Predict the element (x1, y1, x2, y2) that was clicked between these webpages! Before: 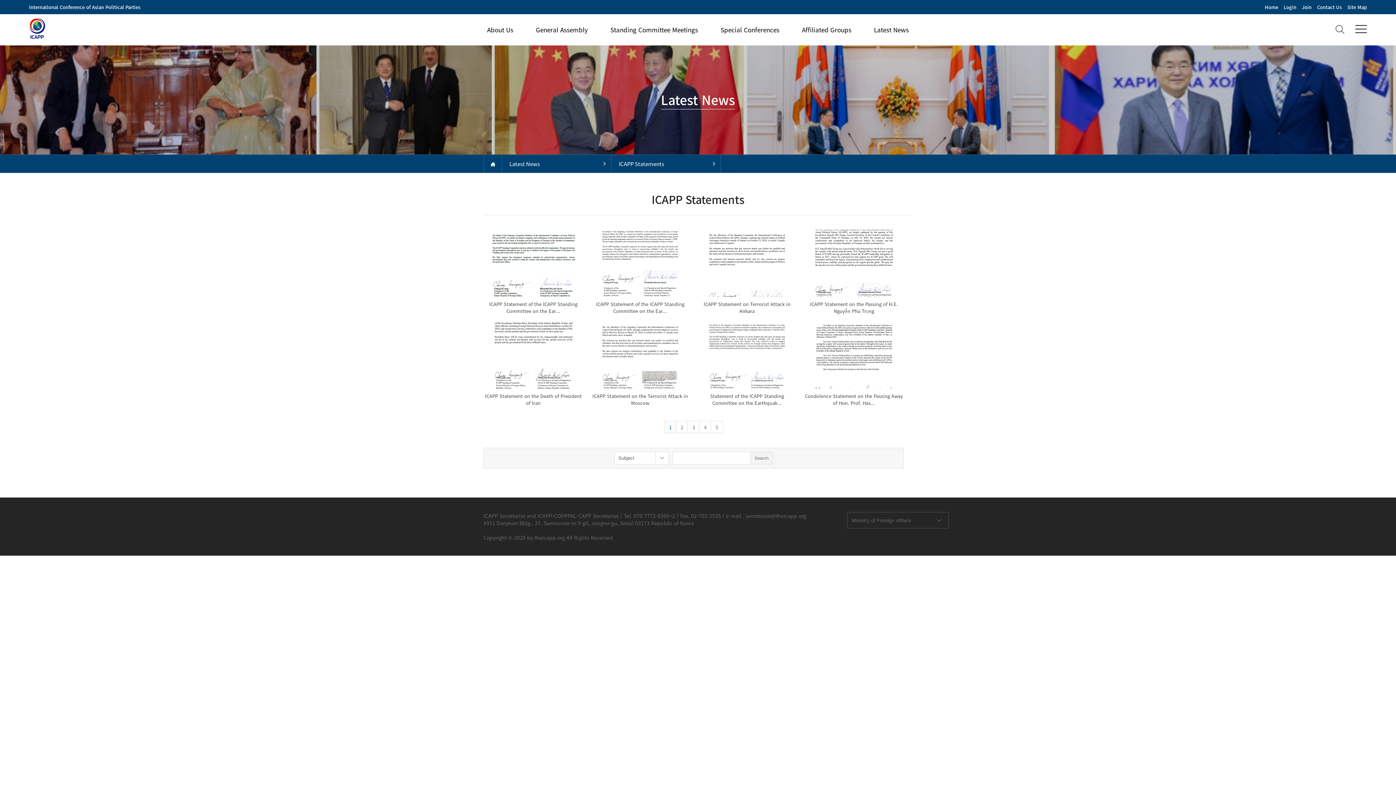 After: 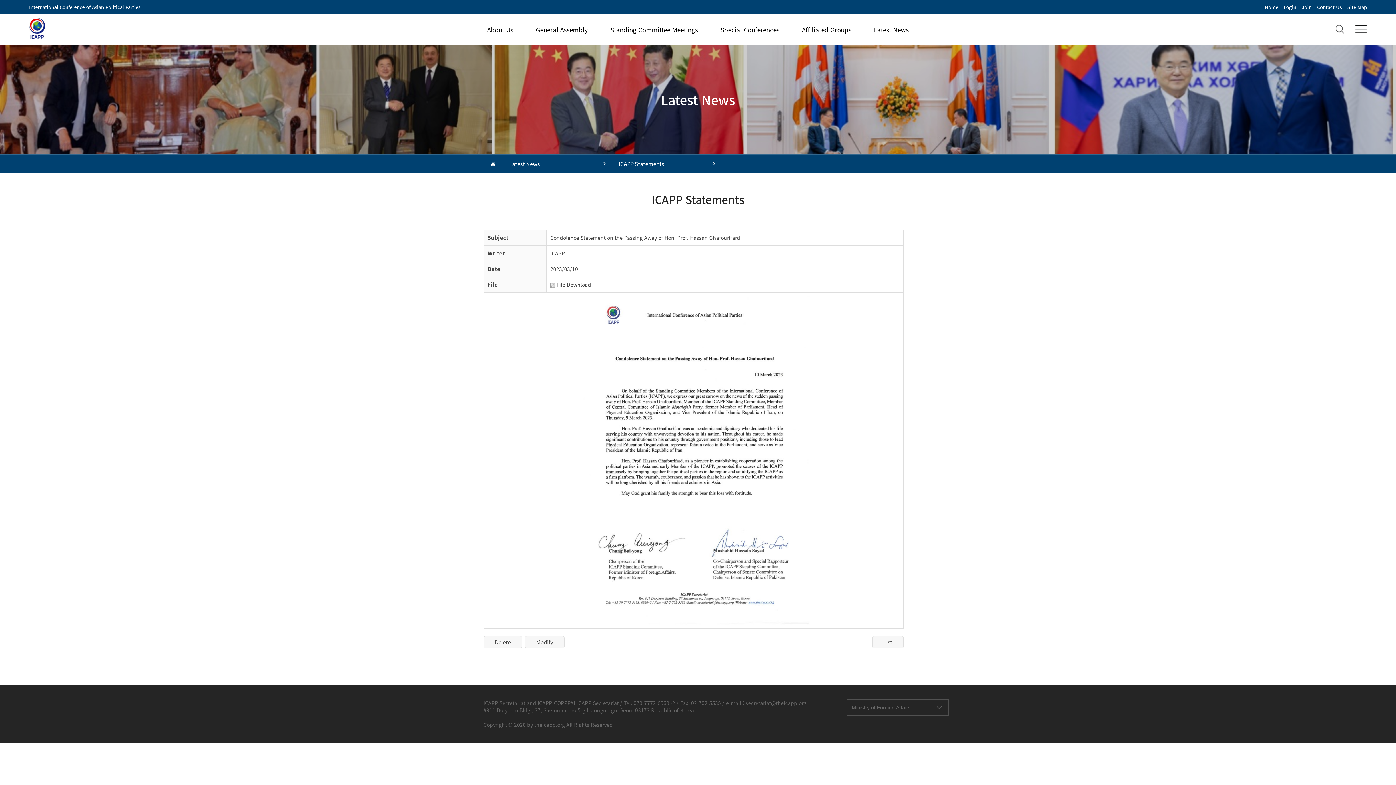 Action: bbox: (804, 321, 904, 406) label: Condolence Statement on the Passing Away of Hon. Prof. Has...